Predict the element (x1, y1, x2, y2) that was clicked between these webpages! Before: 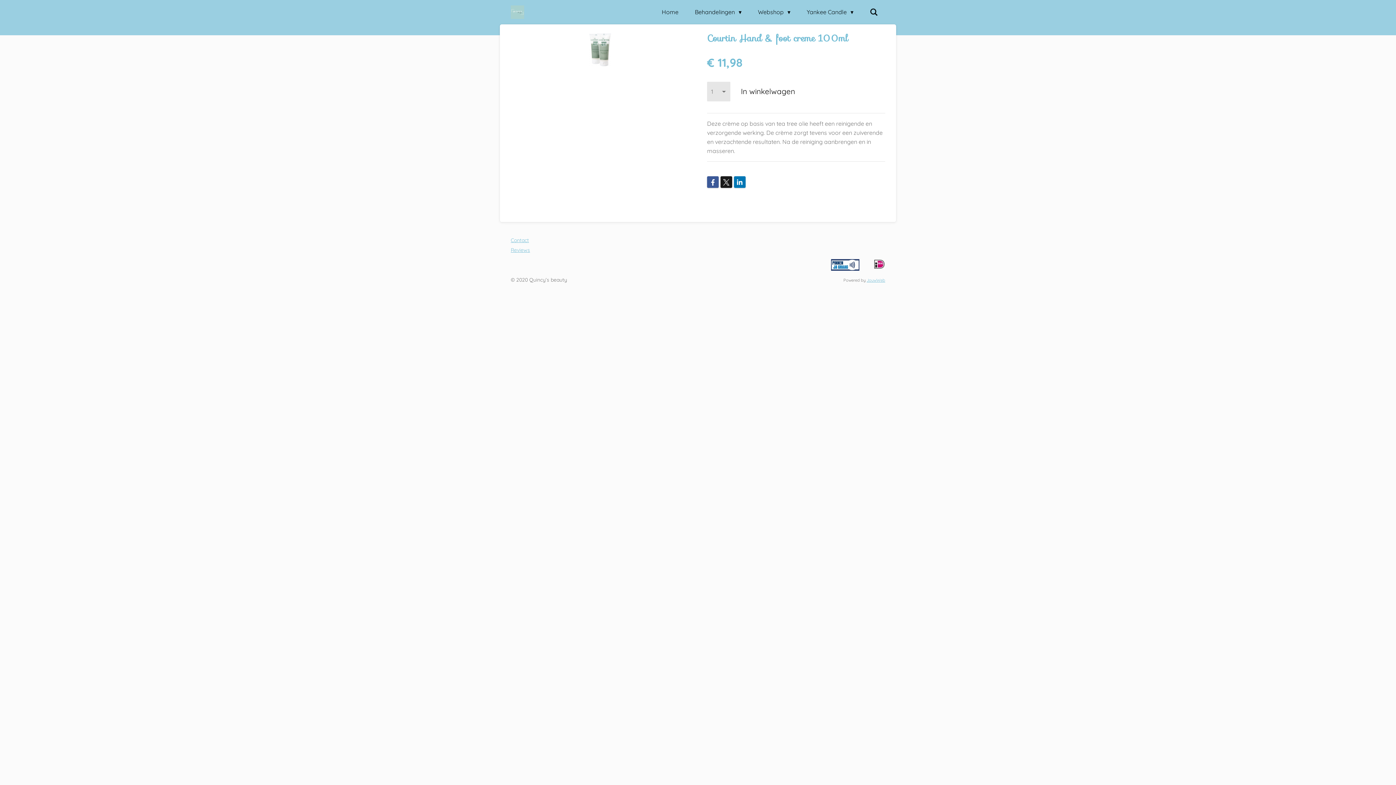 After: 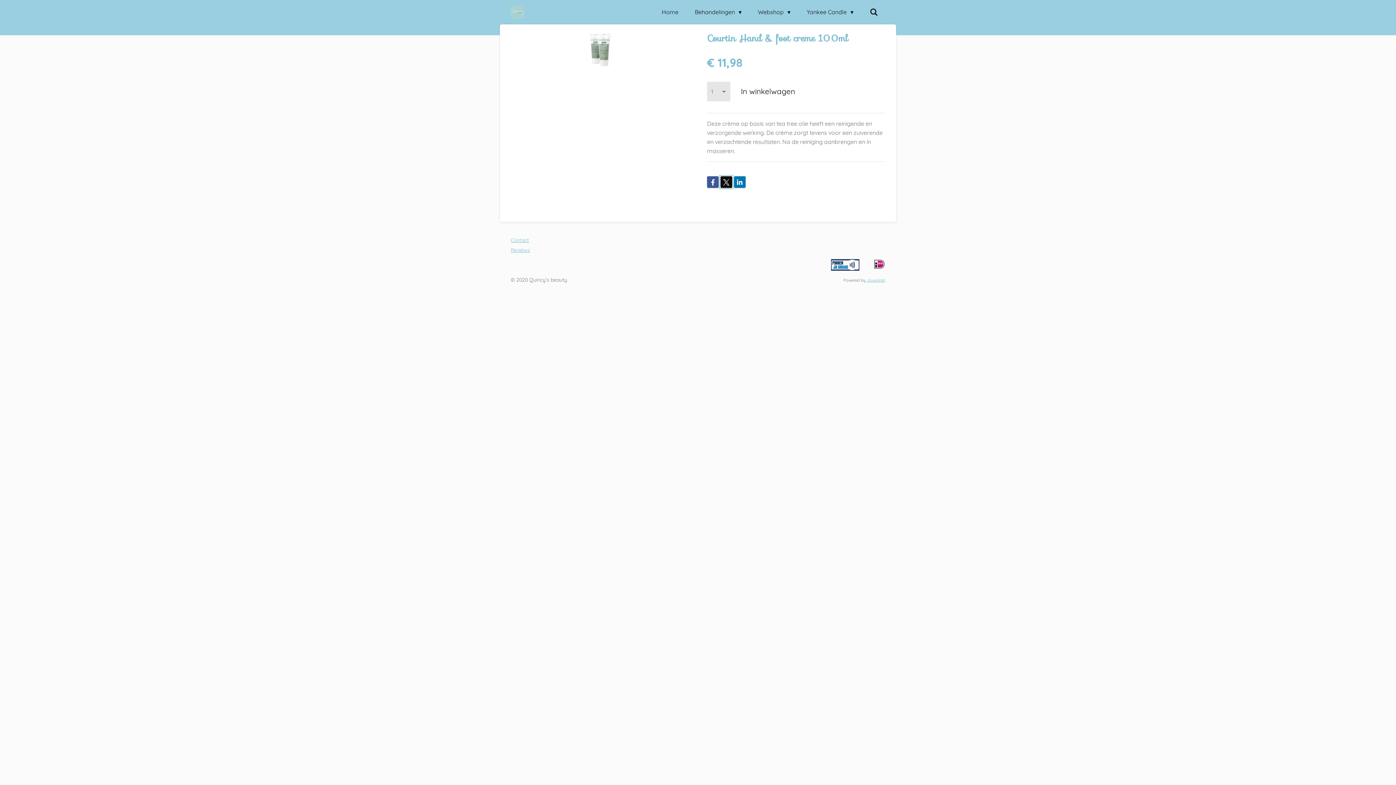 Action: bbox: (720, 176, 732, 187)